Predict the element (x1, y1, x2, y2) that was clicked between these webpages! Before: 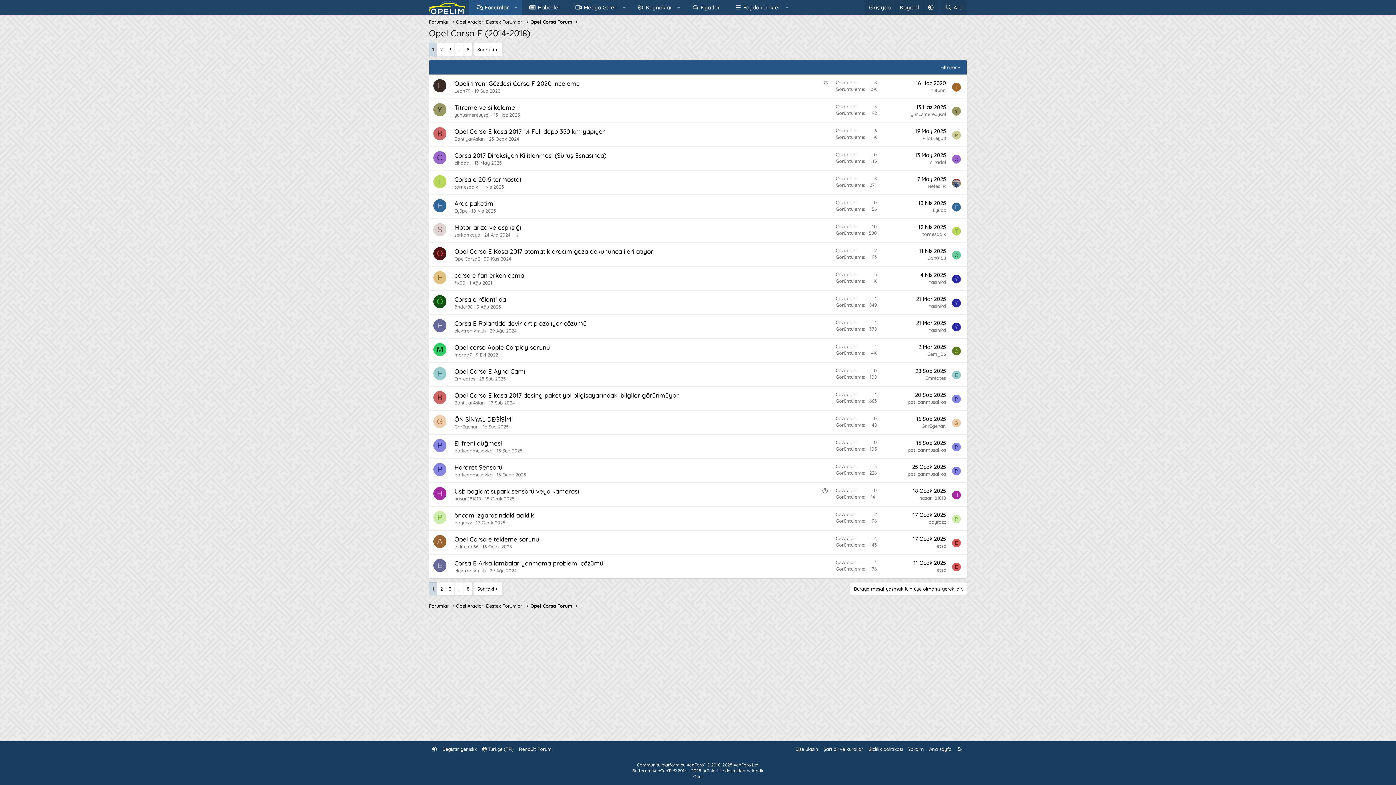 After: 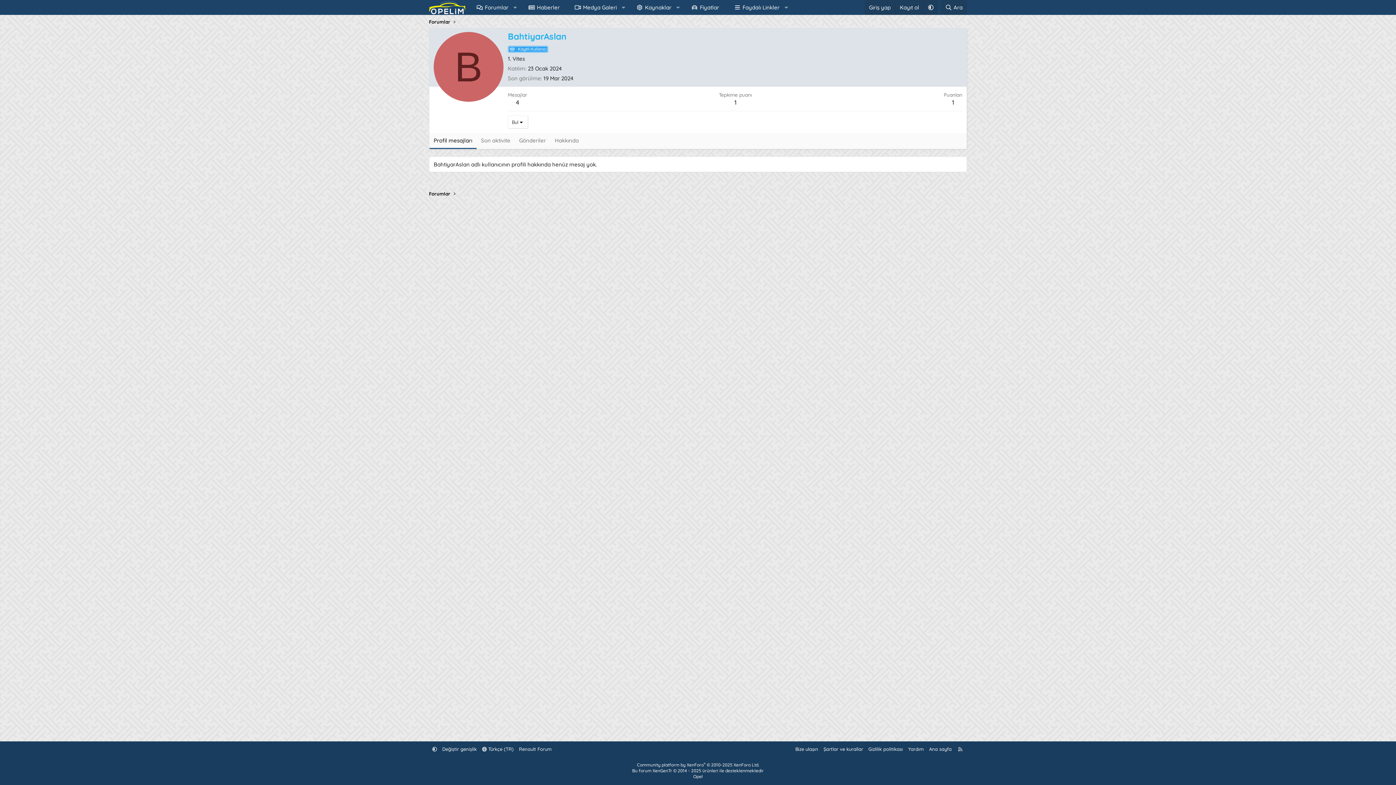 Action: label: BahtiyarAslan bbox: (454, 400, 485, 405)